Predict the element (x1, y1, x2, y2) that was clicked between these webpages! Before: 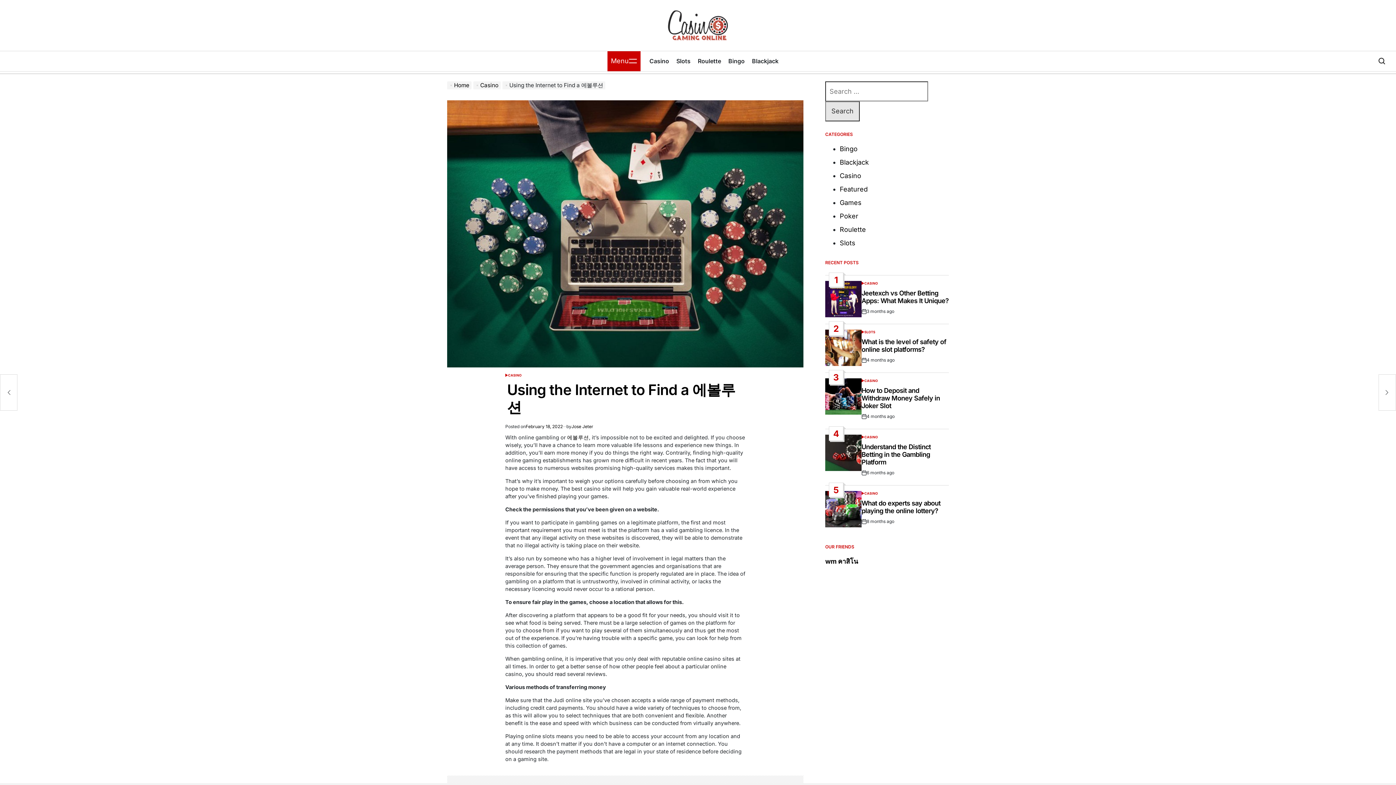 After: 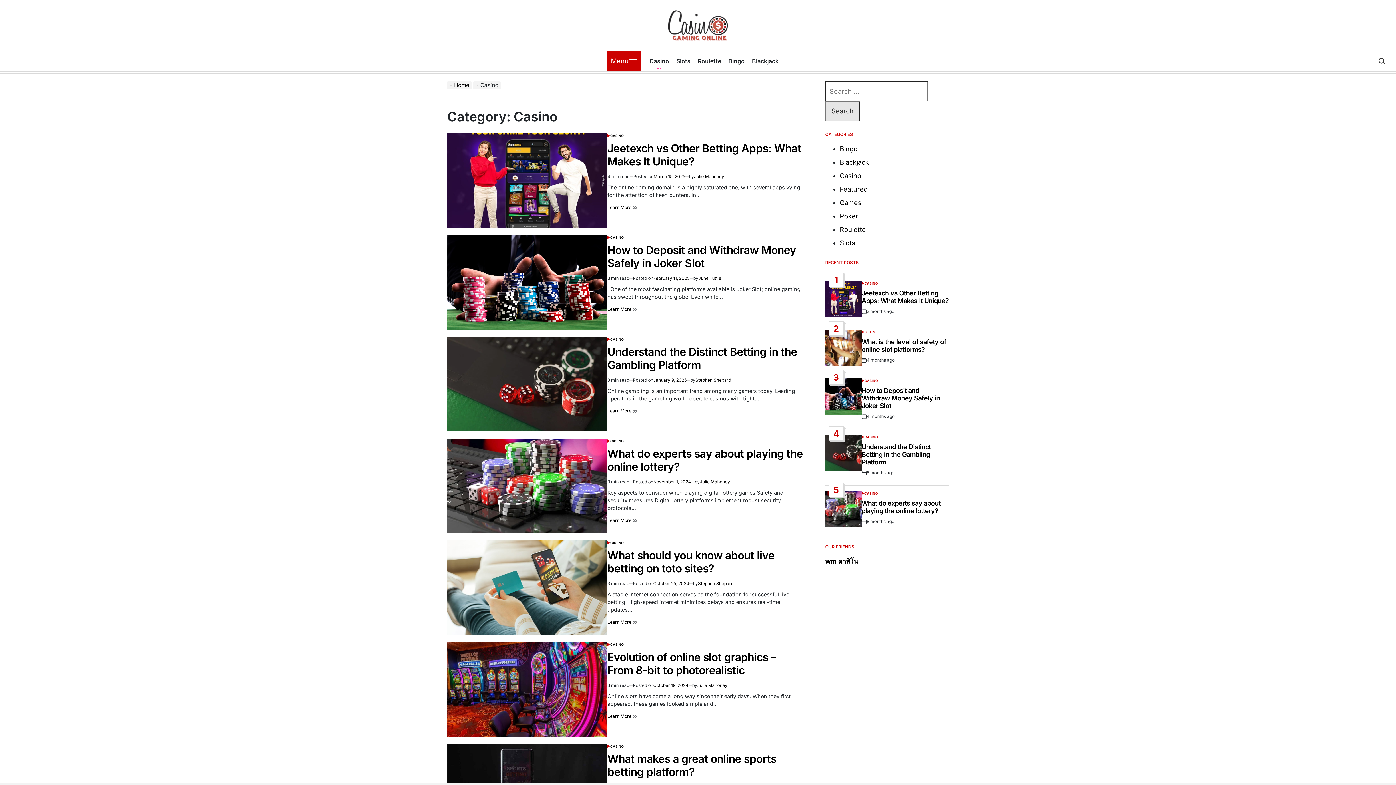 Action: label: CASINO bbox: (864, 281, 878, 285)